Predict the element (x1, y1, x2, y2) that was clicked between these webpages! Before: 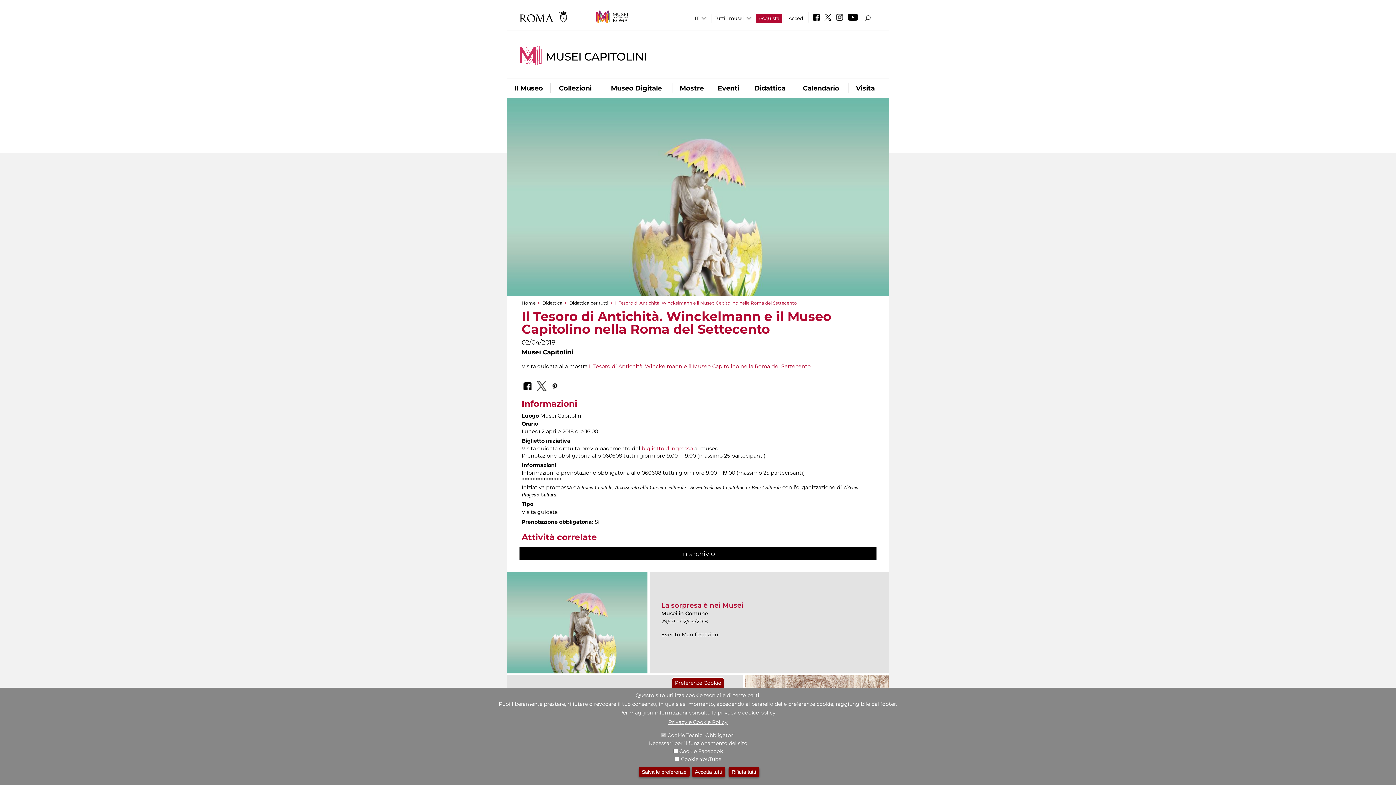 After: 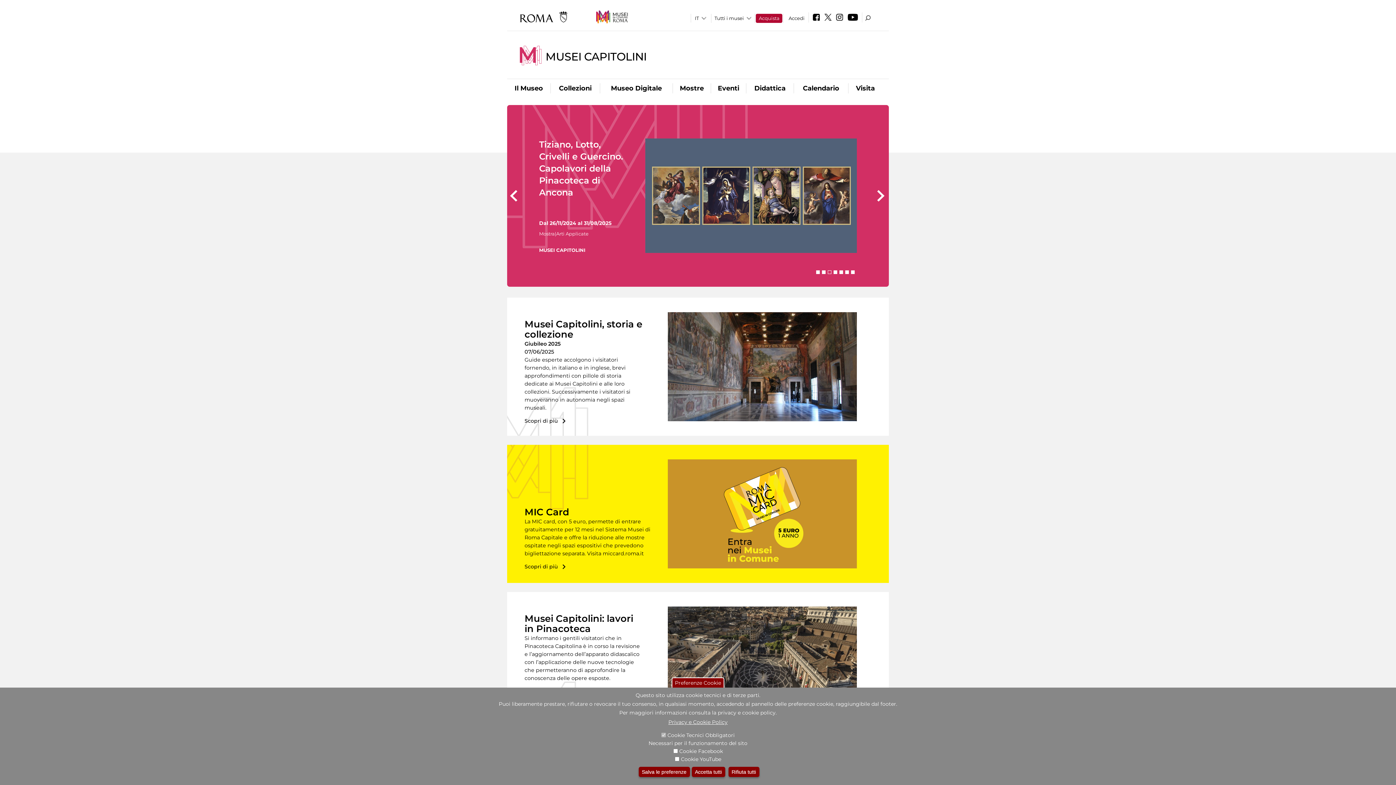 Action: label: Home bbox: (521, 300, 535, 305)